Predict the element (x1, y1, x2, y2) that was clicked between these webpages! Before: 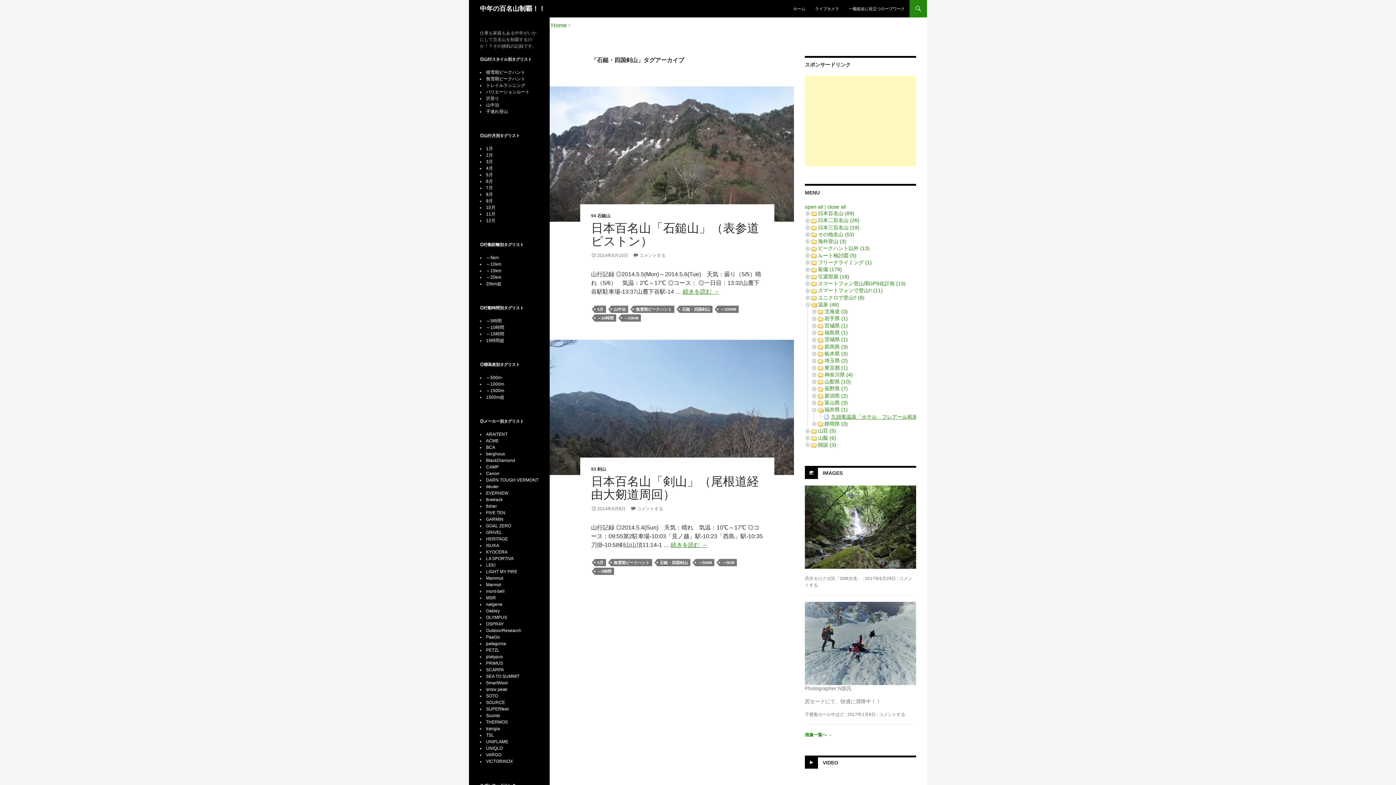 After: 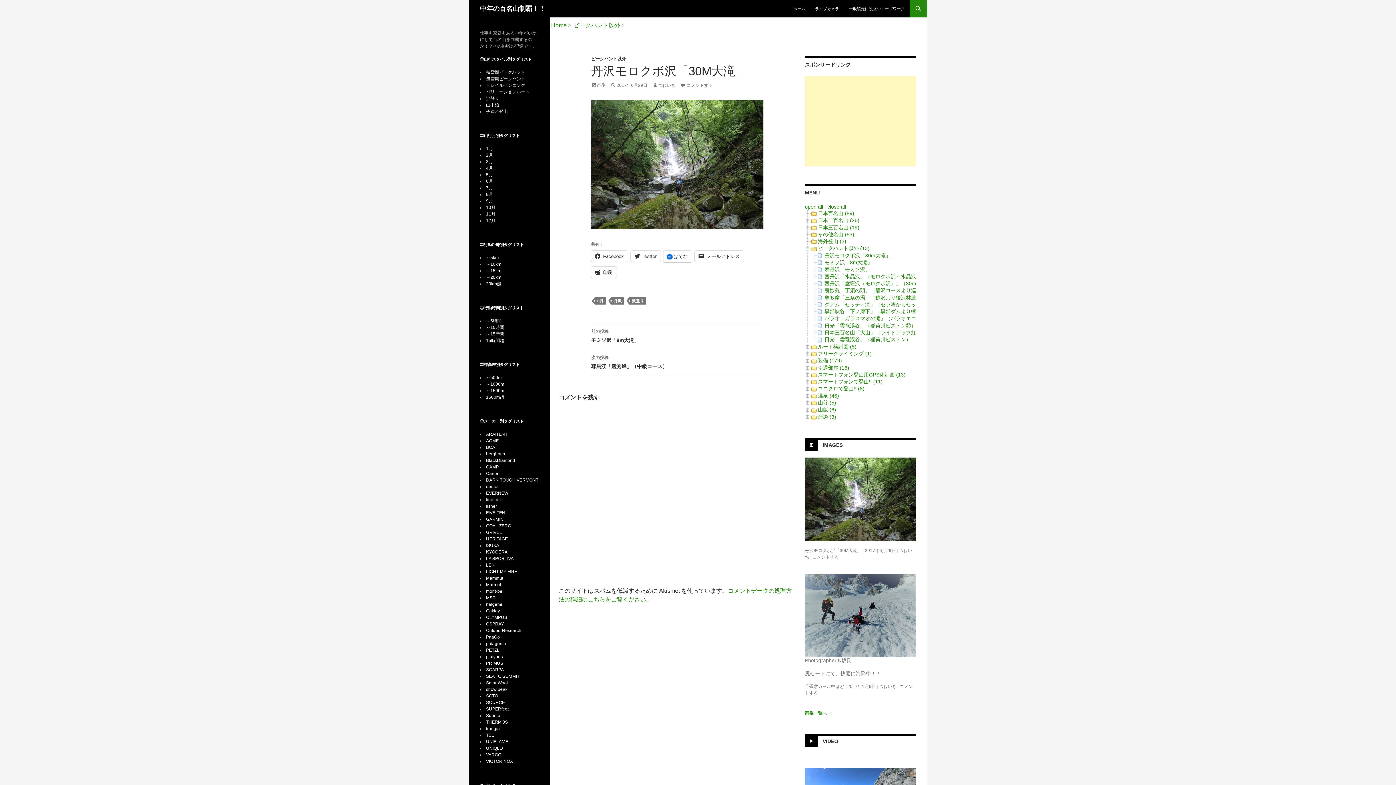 Action: bbox: (865, 576, 896, 581) label: 2017年6月29日